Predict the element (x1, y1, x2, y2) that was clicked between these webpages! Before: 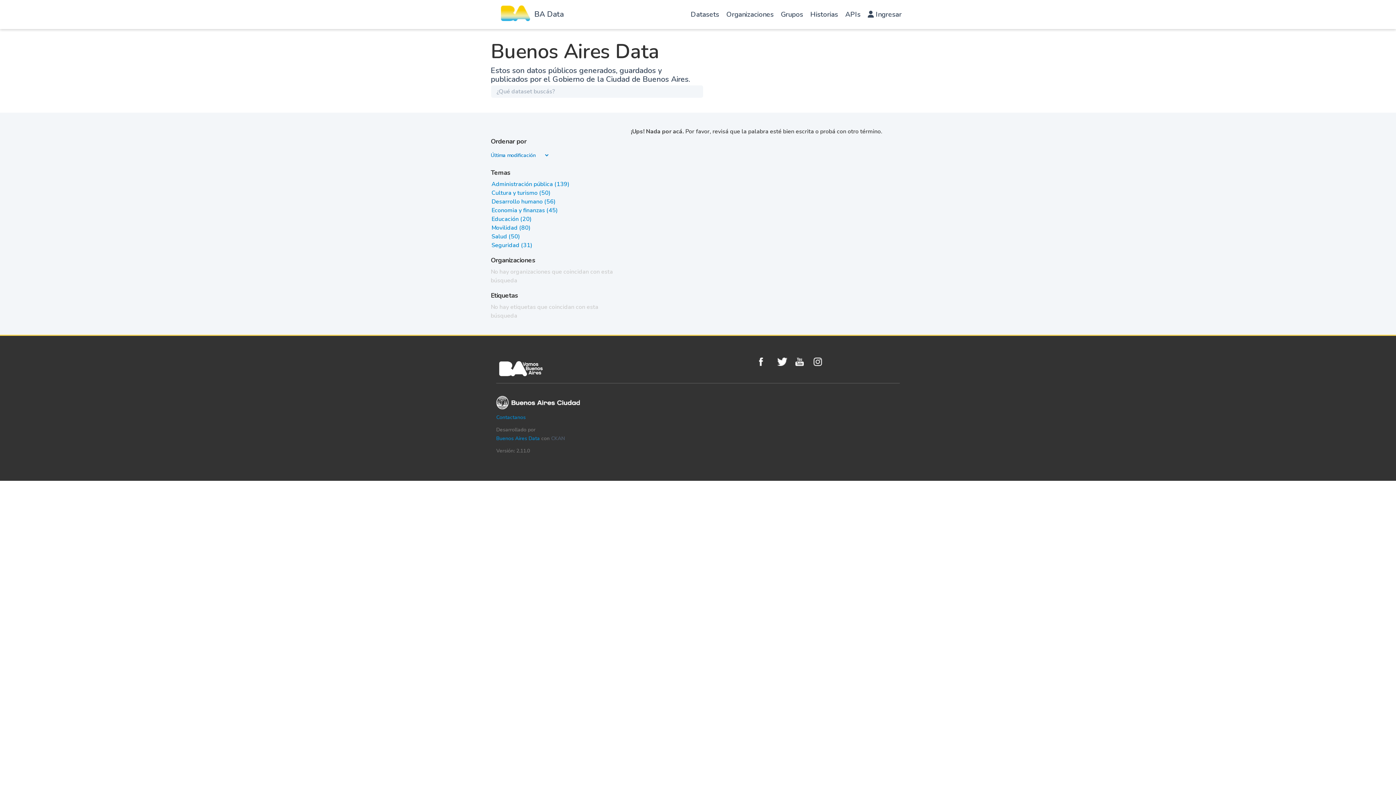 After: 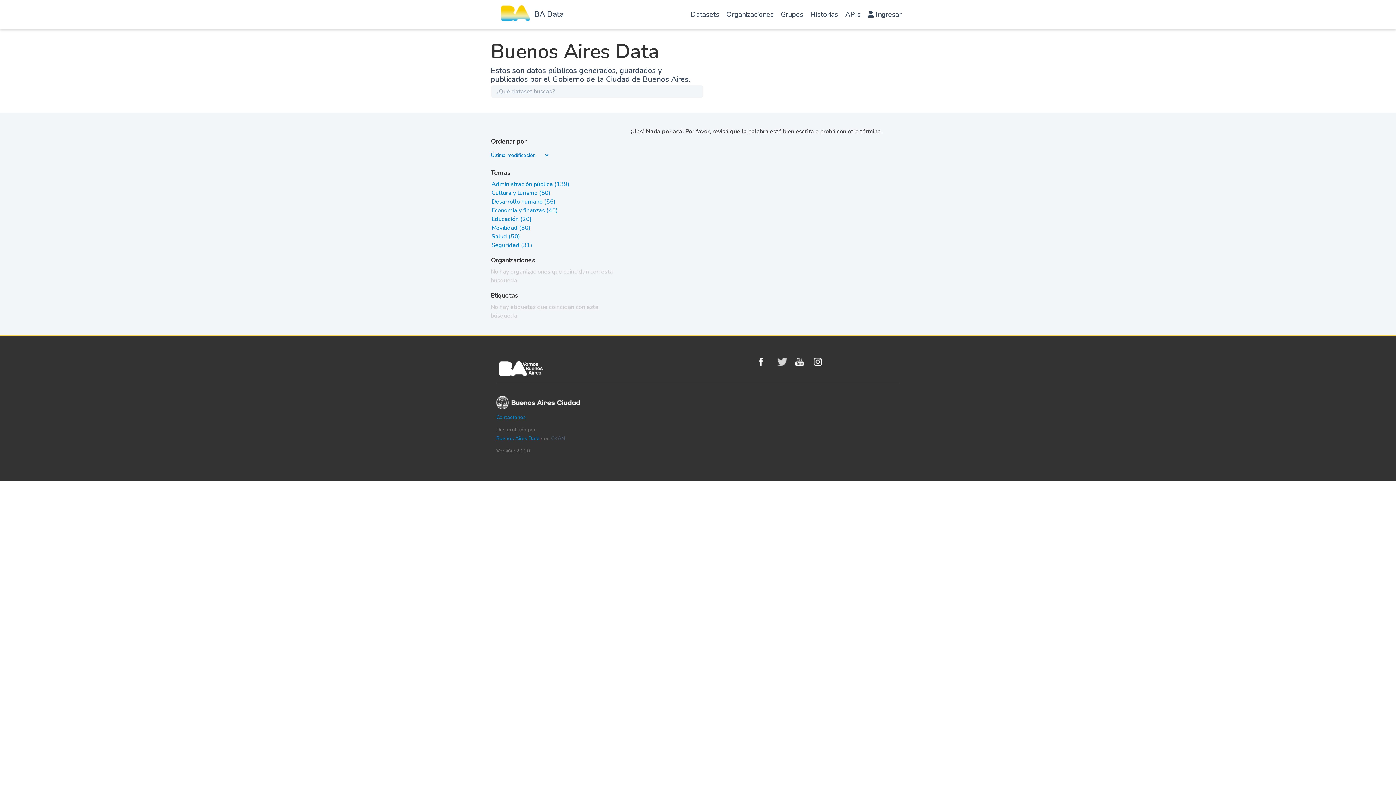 Action: label: Twitter bbox: (777, 357, 791, 366)